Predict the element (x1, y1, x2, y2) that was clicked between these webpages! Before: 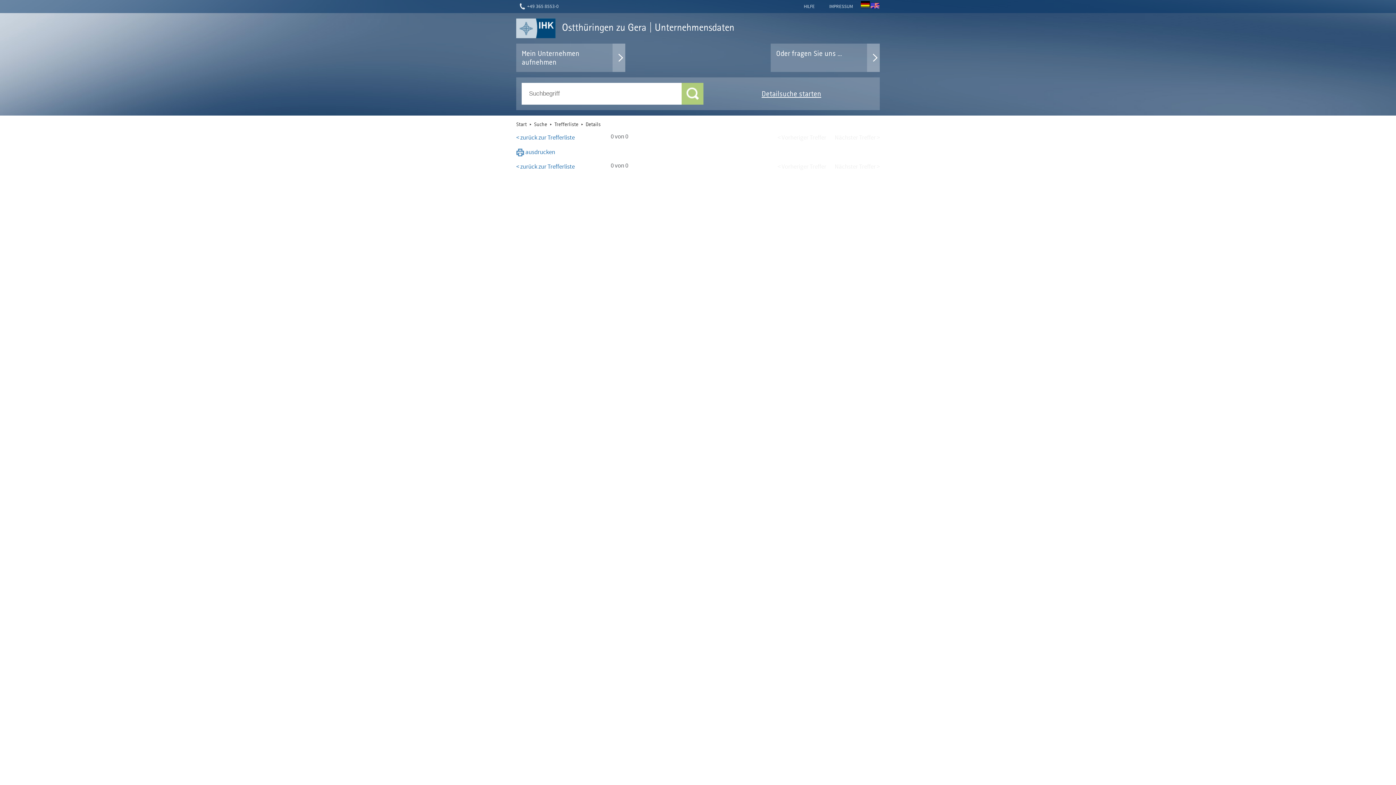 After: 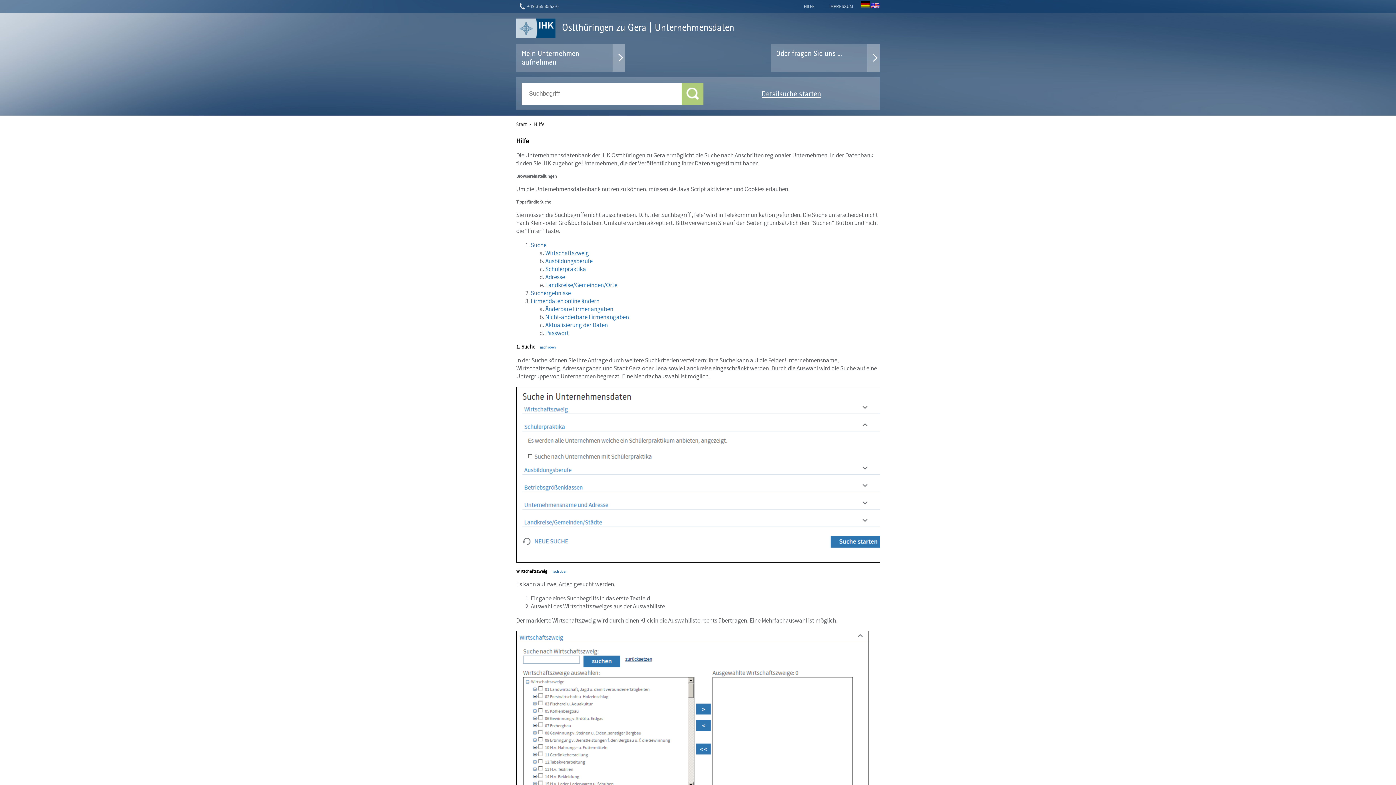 Action: bbox: (804, 3, 814, 9) label: HILFE